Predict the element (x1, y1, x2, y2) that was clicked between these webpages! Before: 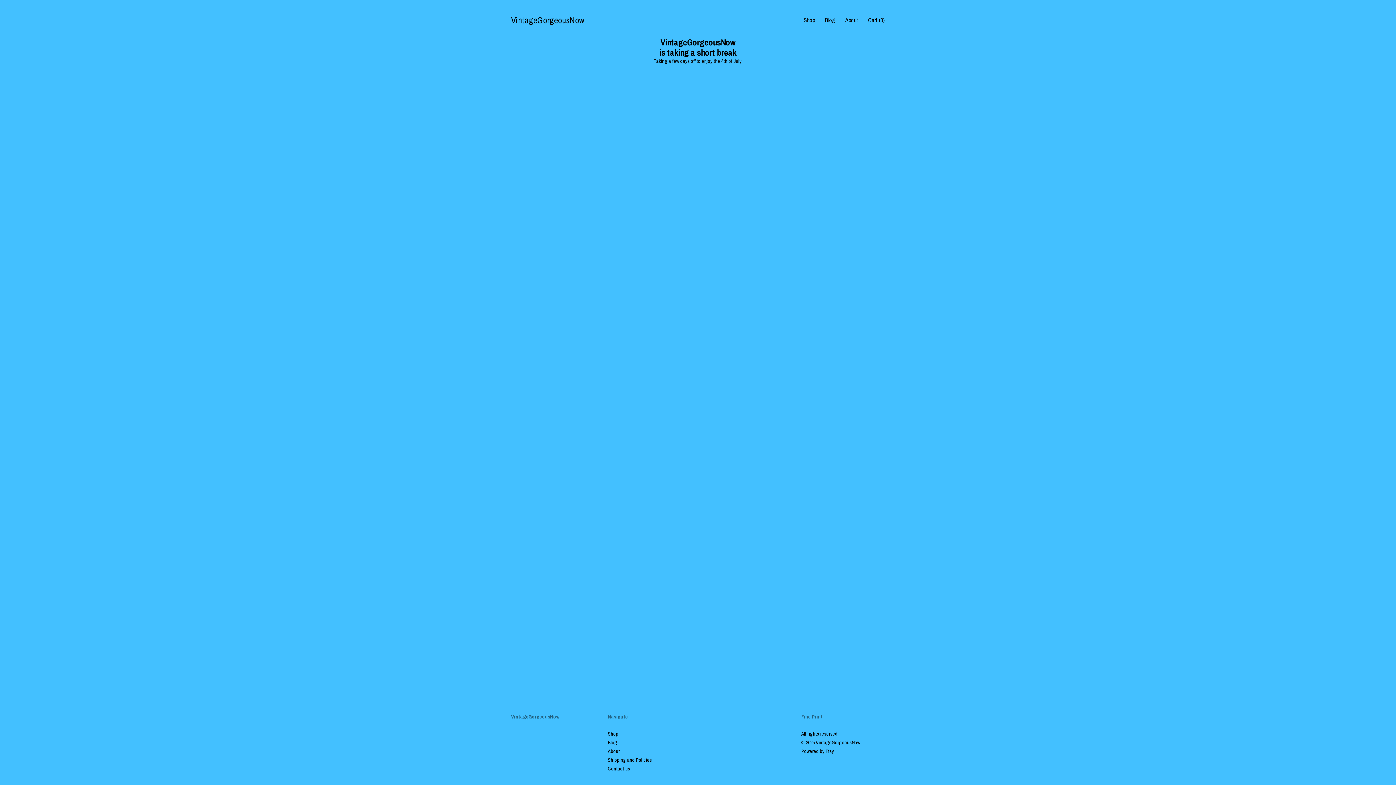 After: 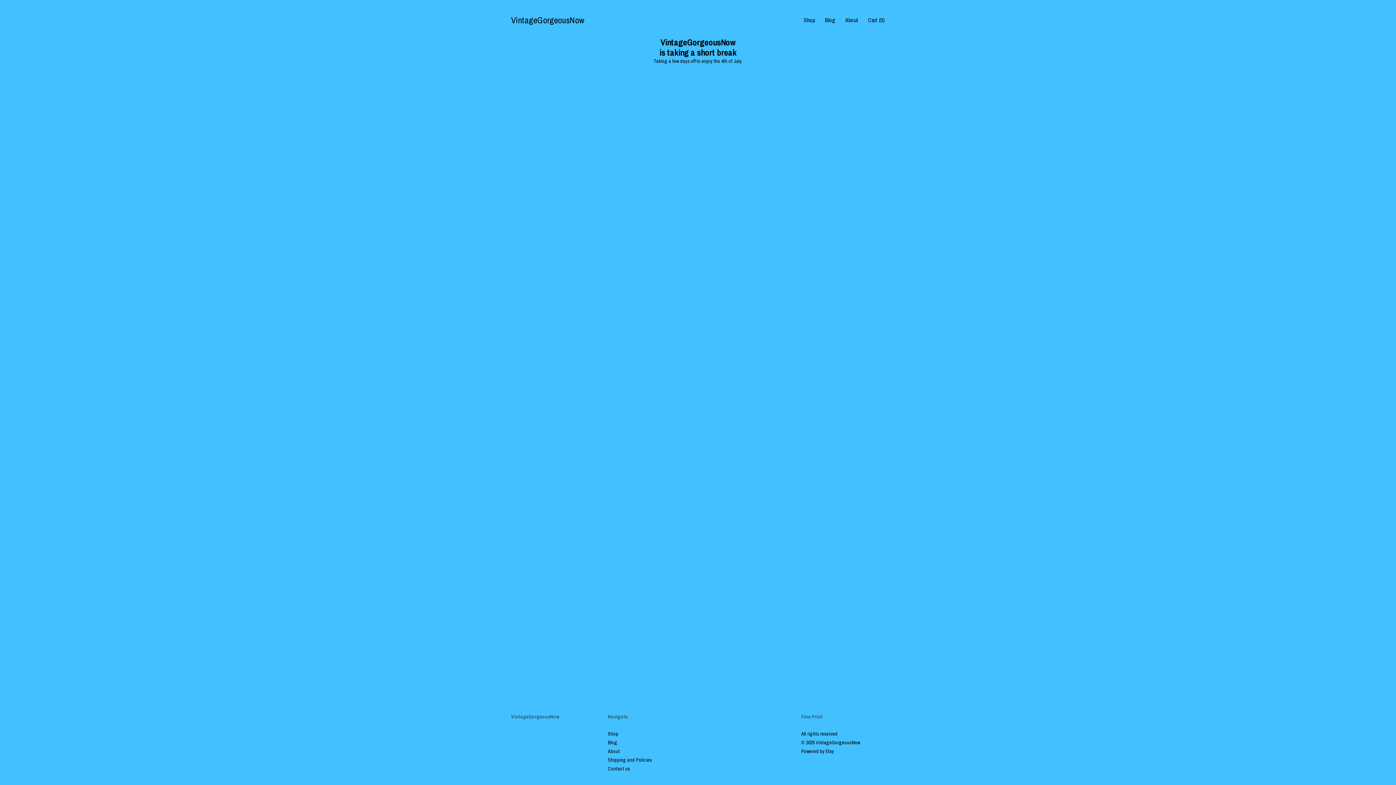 Action: bbox: (608, 757, 652, 763) label: Shipping and Policies